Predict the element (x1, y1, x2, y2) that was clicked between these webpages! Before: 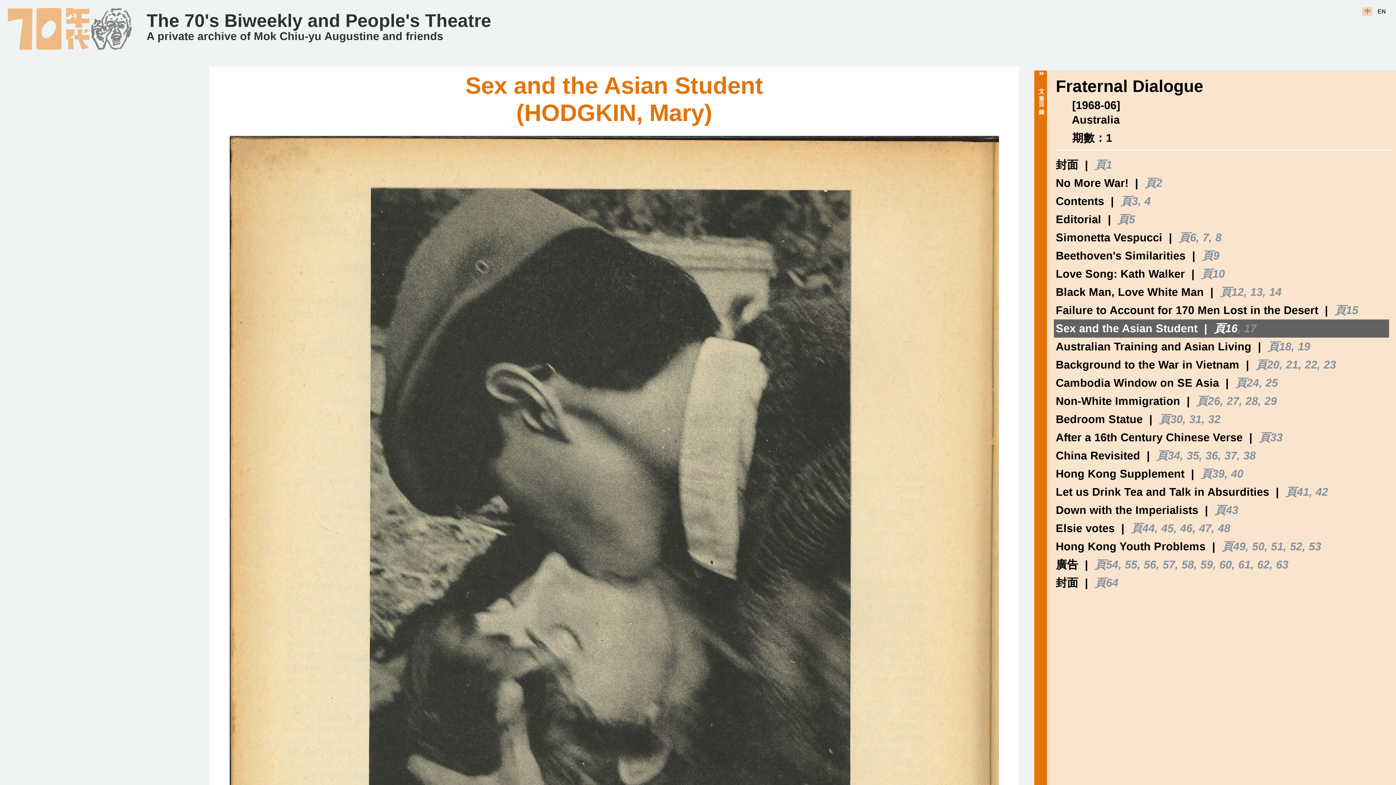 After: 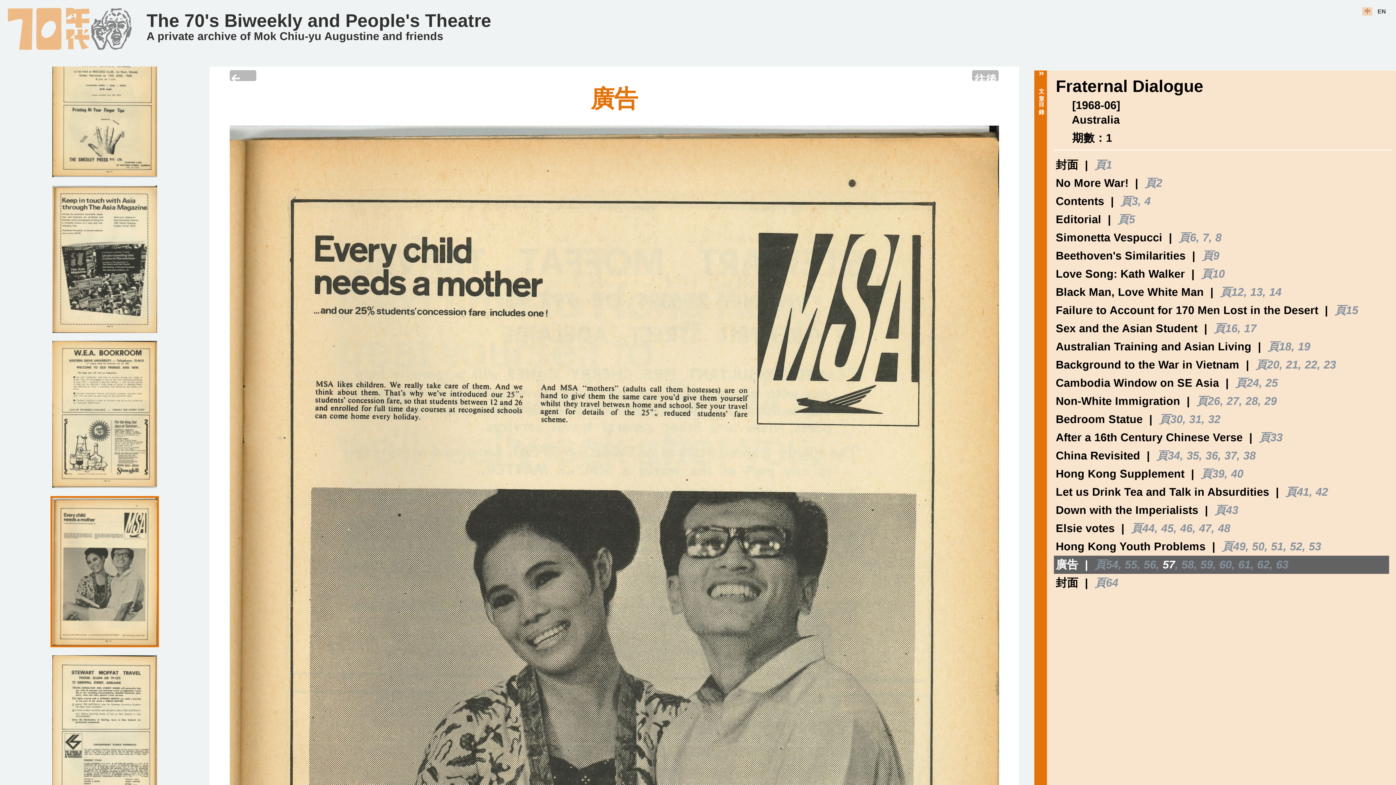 Action: bbox: (1162, 558, 1175, 571) label: 57